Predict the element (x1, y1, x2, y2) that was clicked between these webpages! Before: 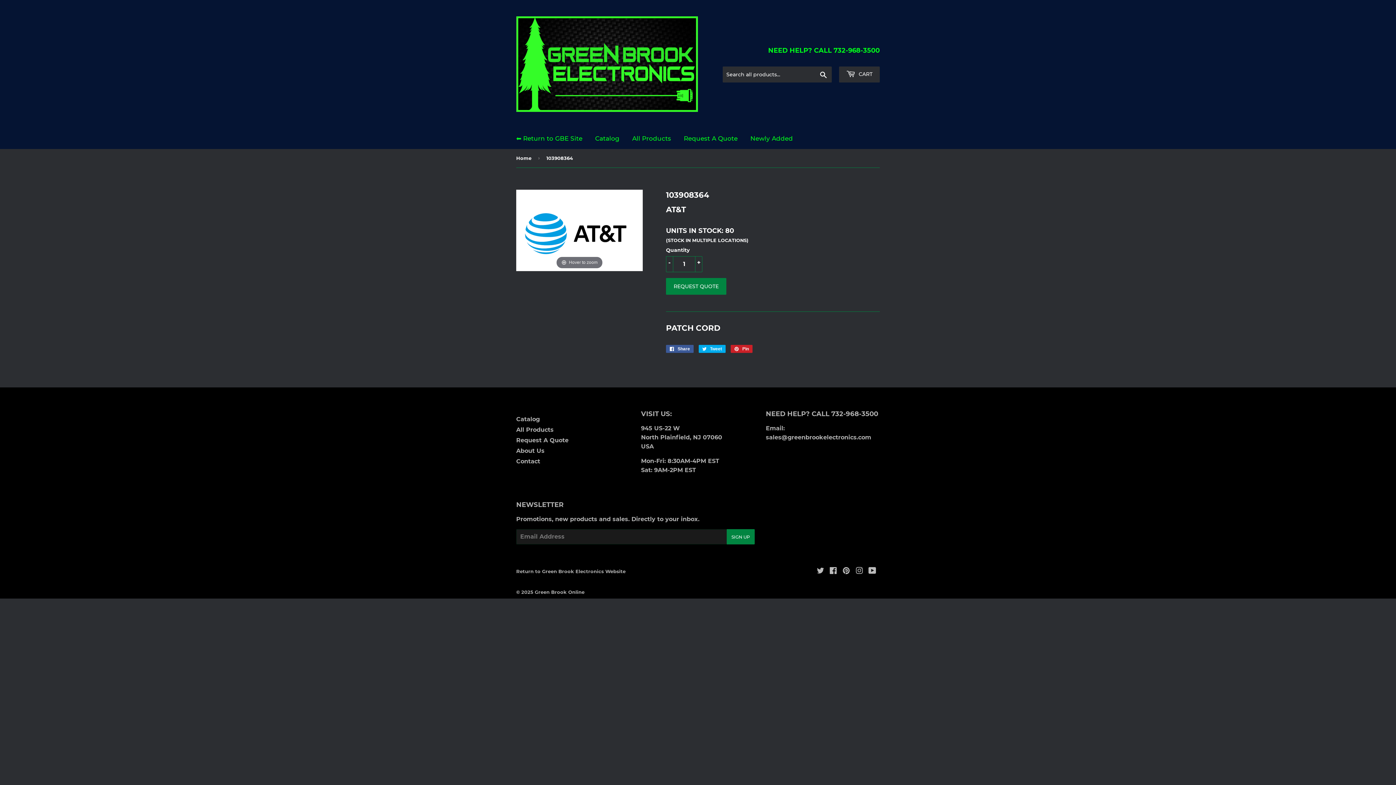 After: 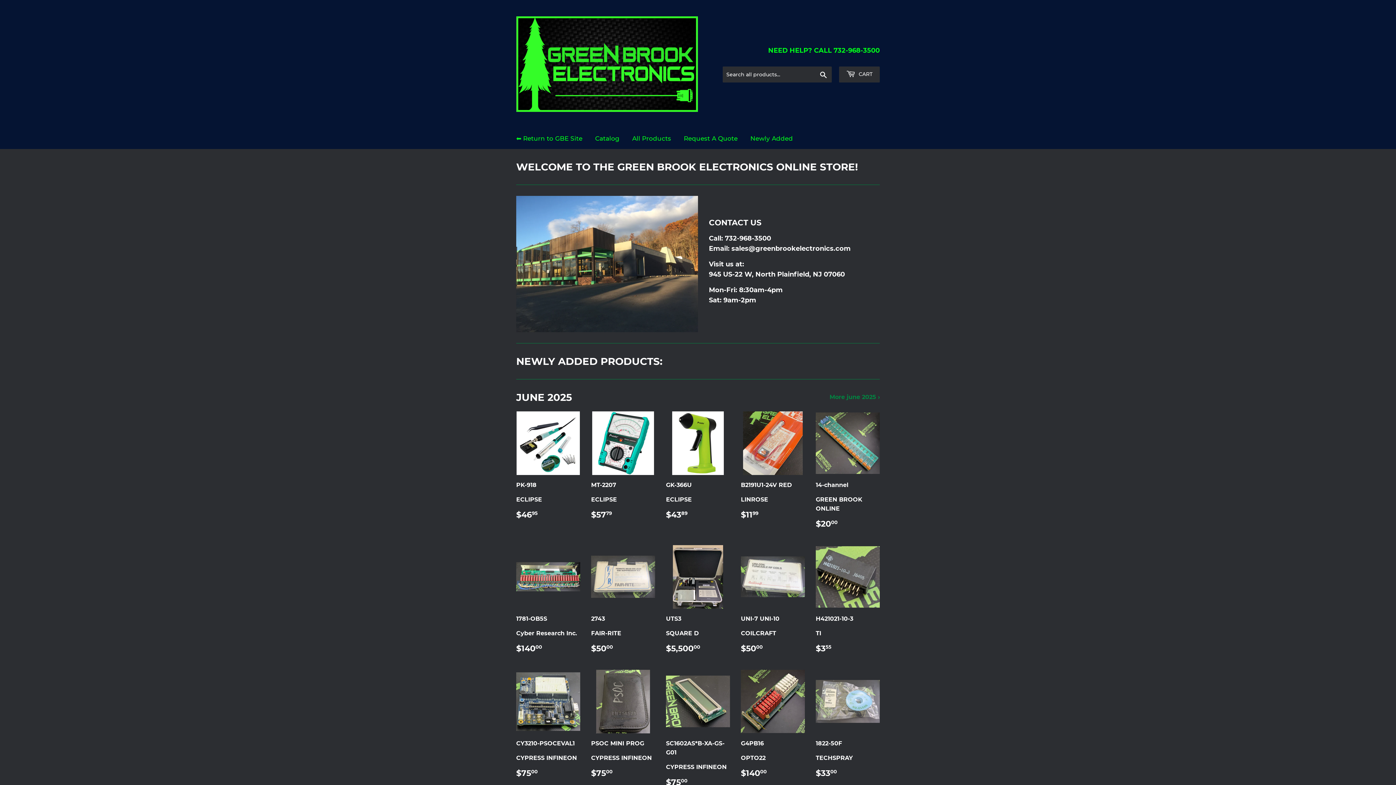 Action: label: Green Brook Online bbox: (534, 589, 584, 595)